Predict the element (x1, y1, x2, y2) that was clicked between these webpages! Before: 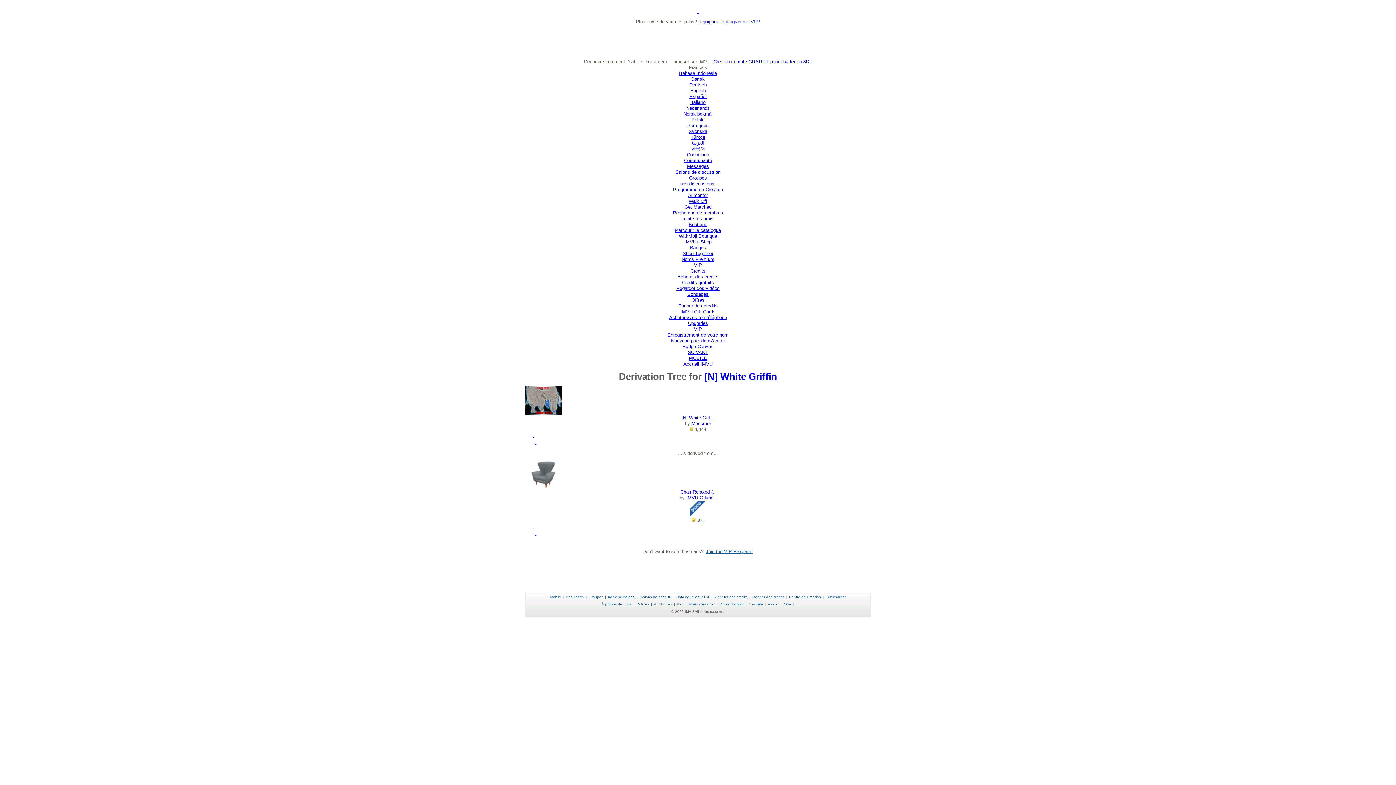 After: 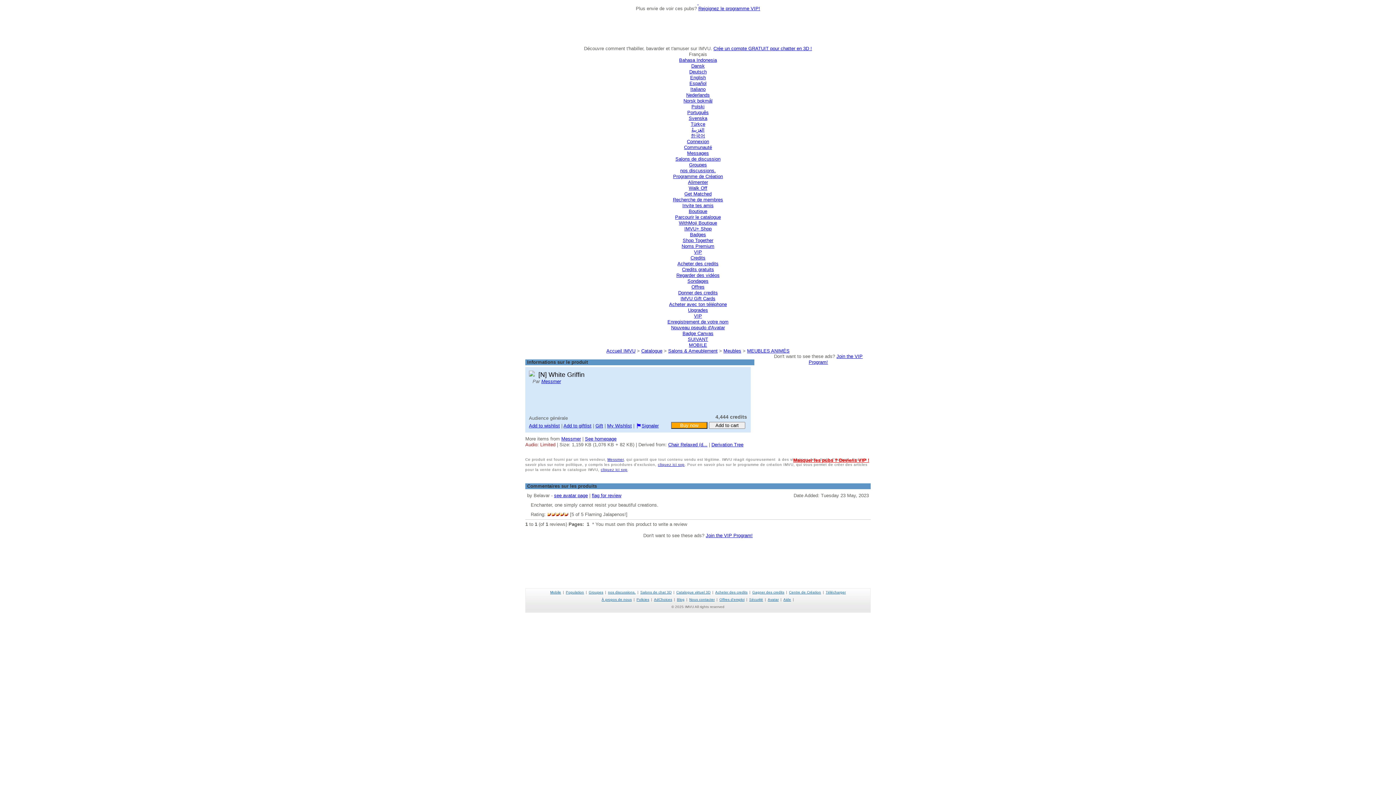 Action: label: [N] White Griff.. bbox: (681, 415, 714, 420)